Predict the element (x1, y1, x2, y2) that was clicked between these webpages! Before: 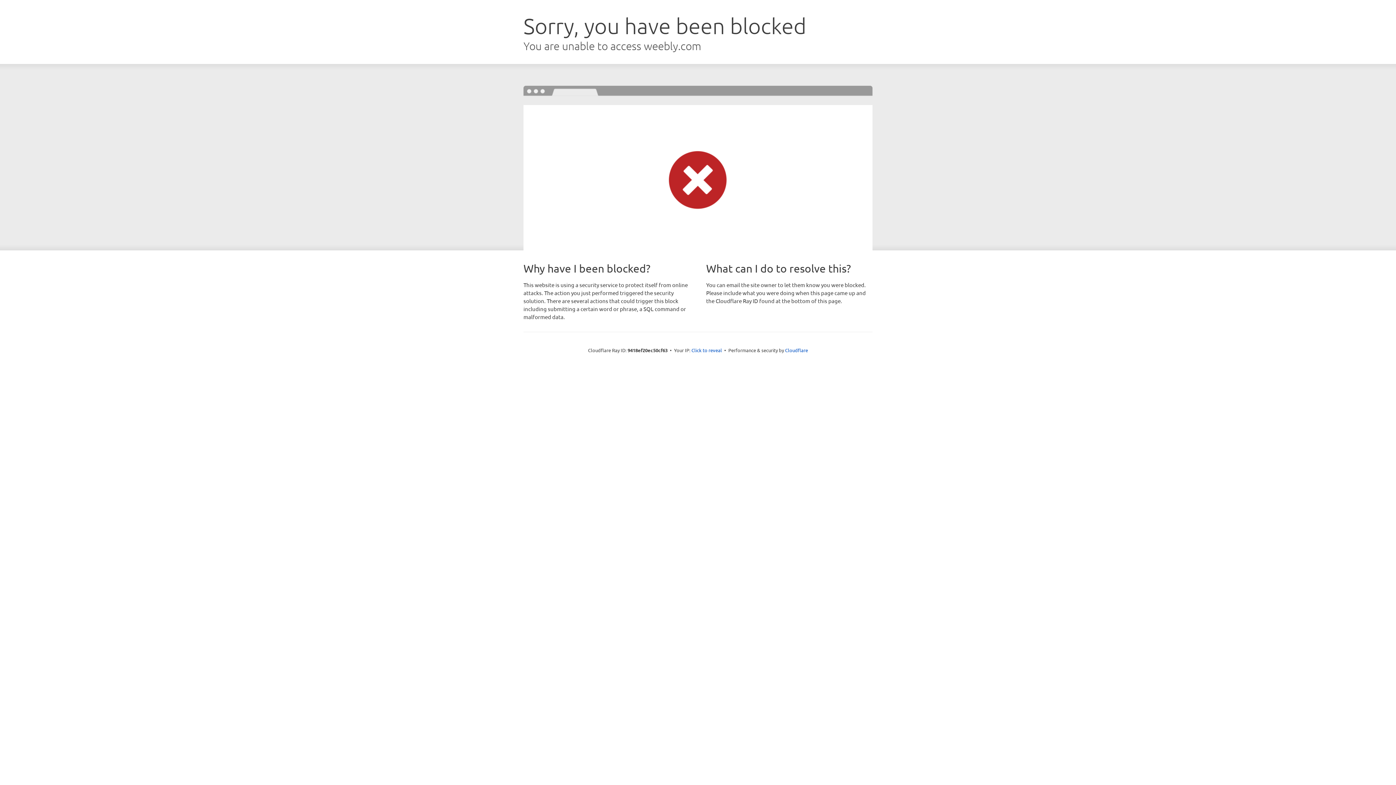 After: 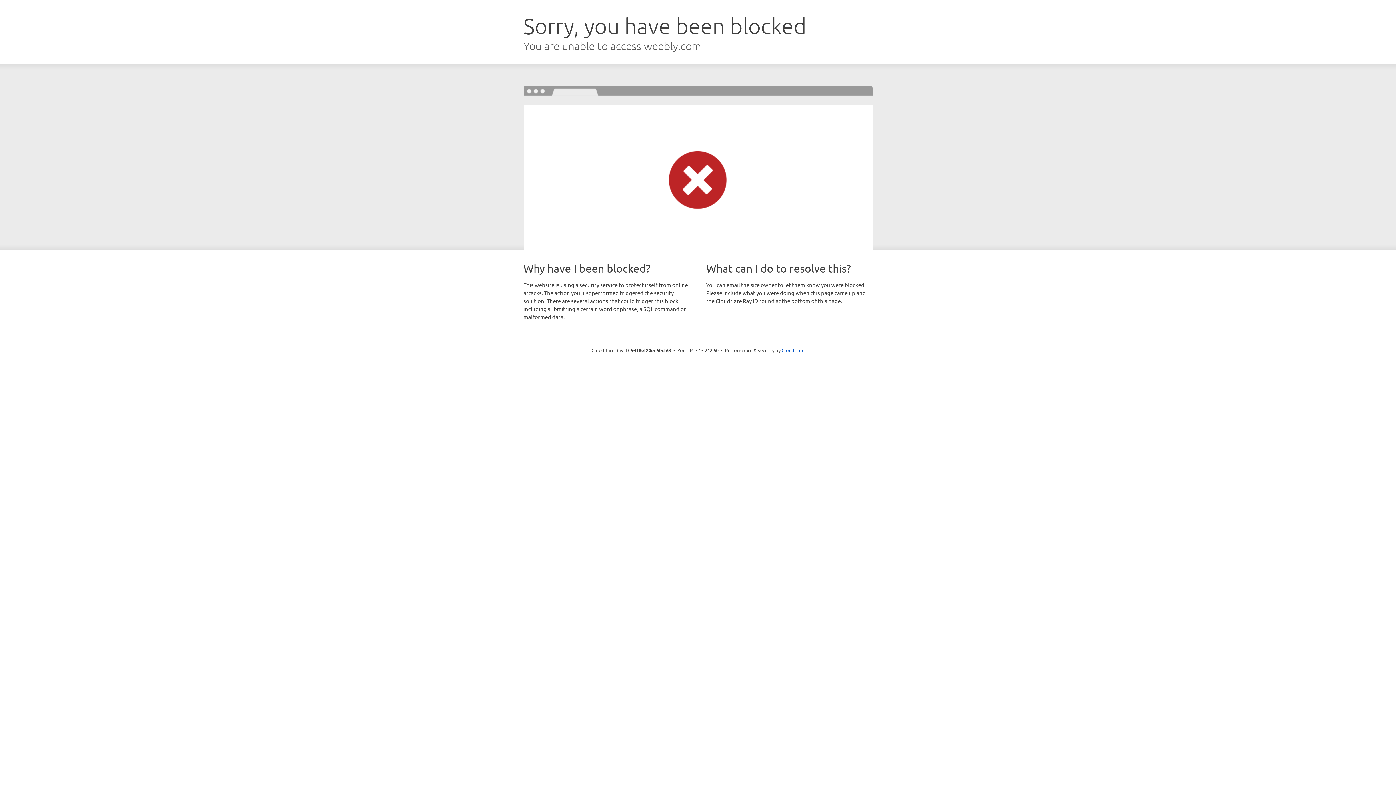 Action: label: Click to reveal bbox: (691, 346, 722, 353)